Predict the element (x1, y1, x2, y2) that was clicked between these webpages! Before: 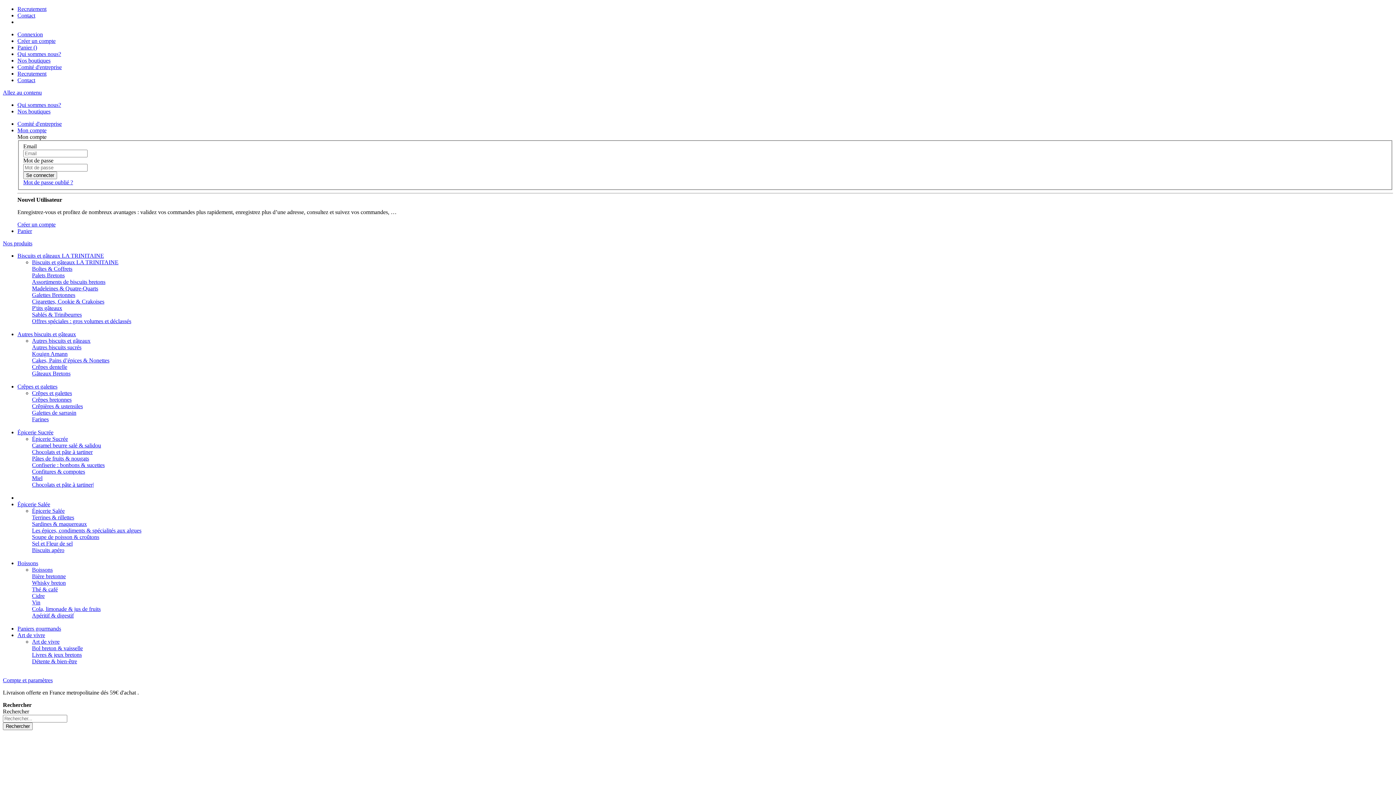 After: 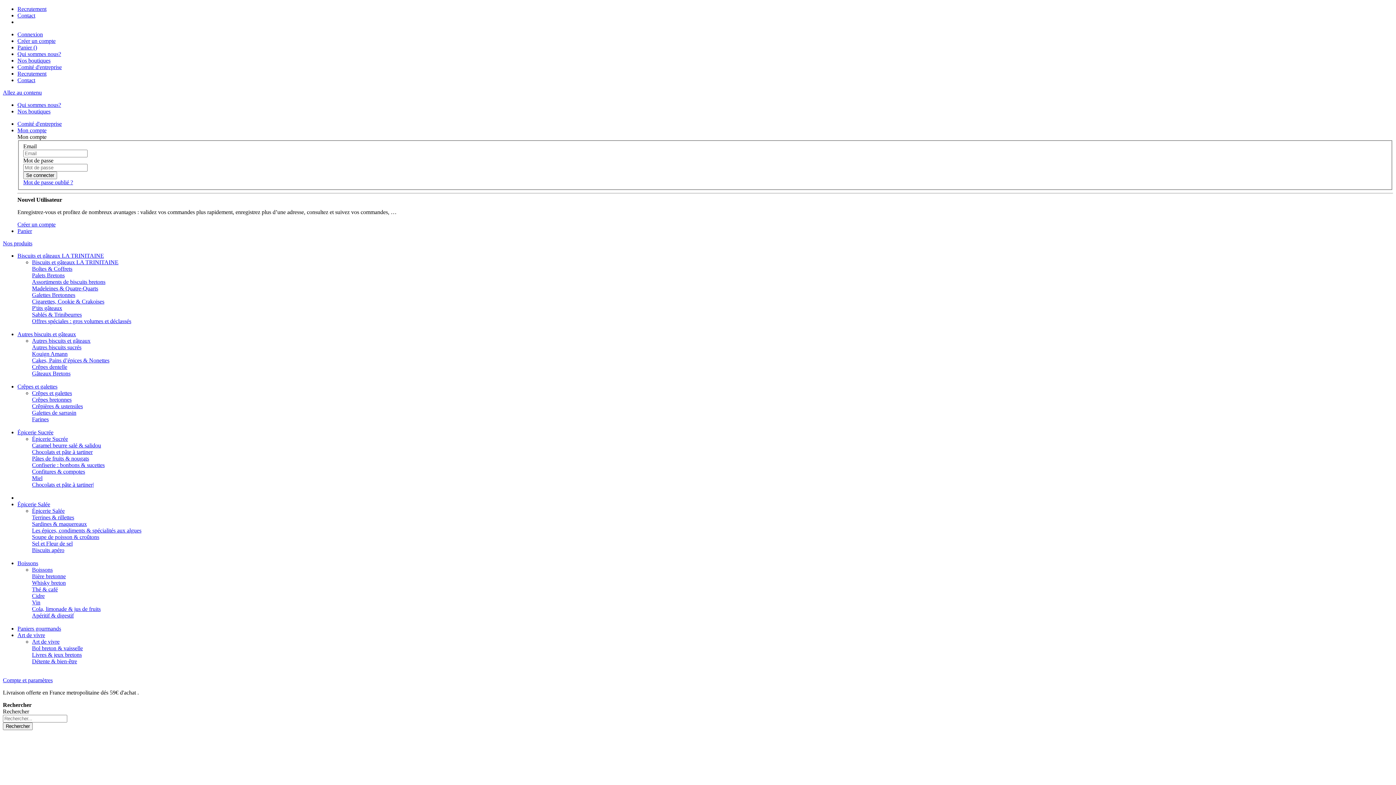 Action: bbox: (17, 70, 46, 76) label: Recrutement